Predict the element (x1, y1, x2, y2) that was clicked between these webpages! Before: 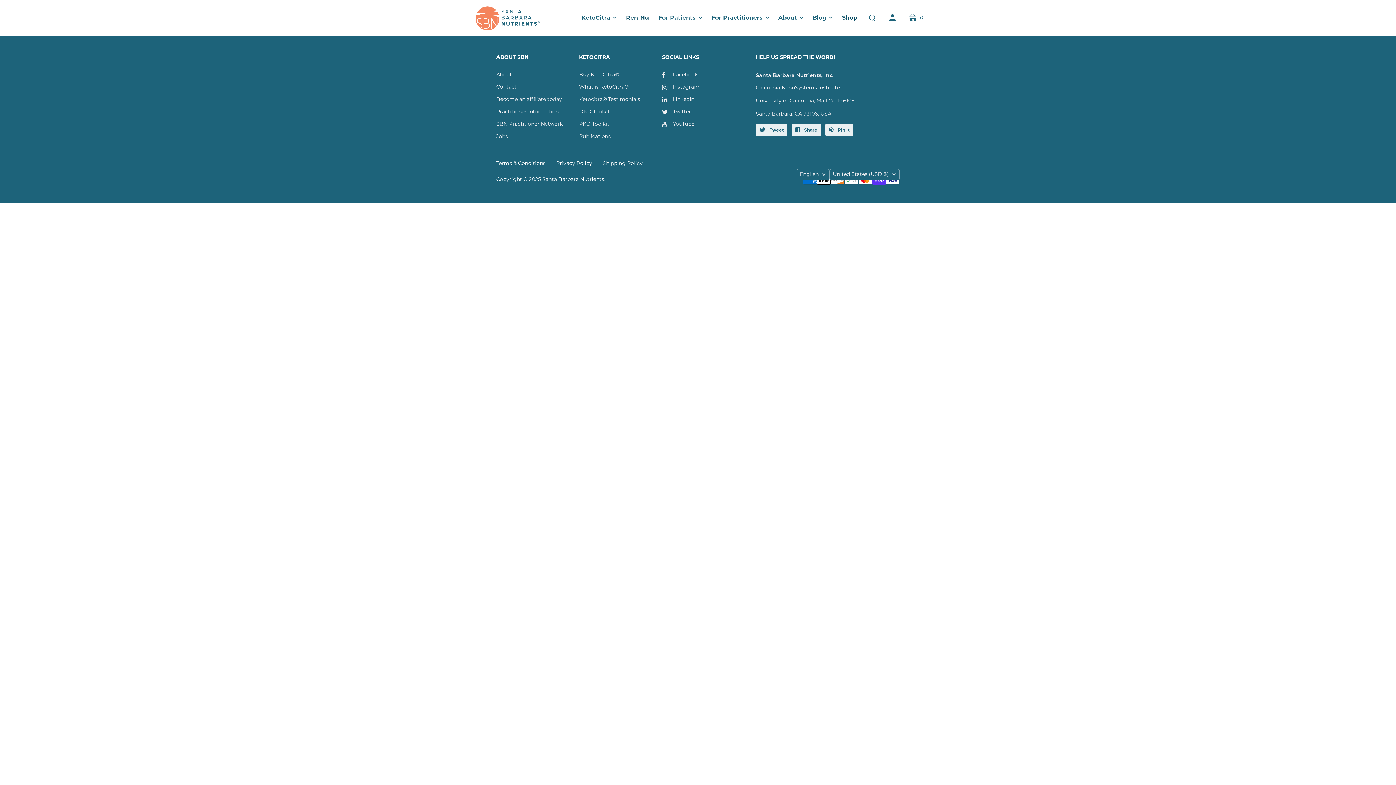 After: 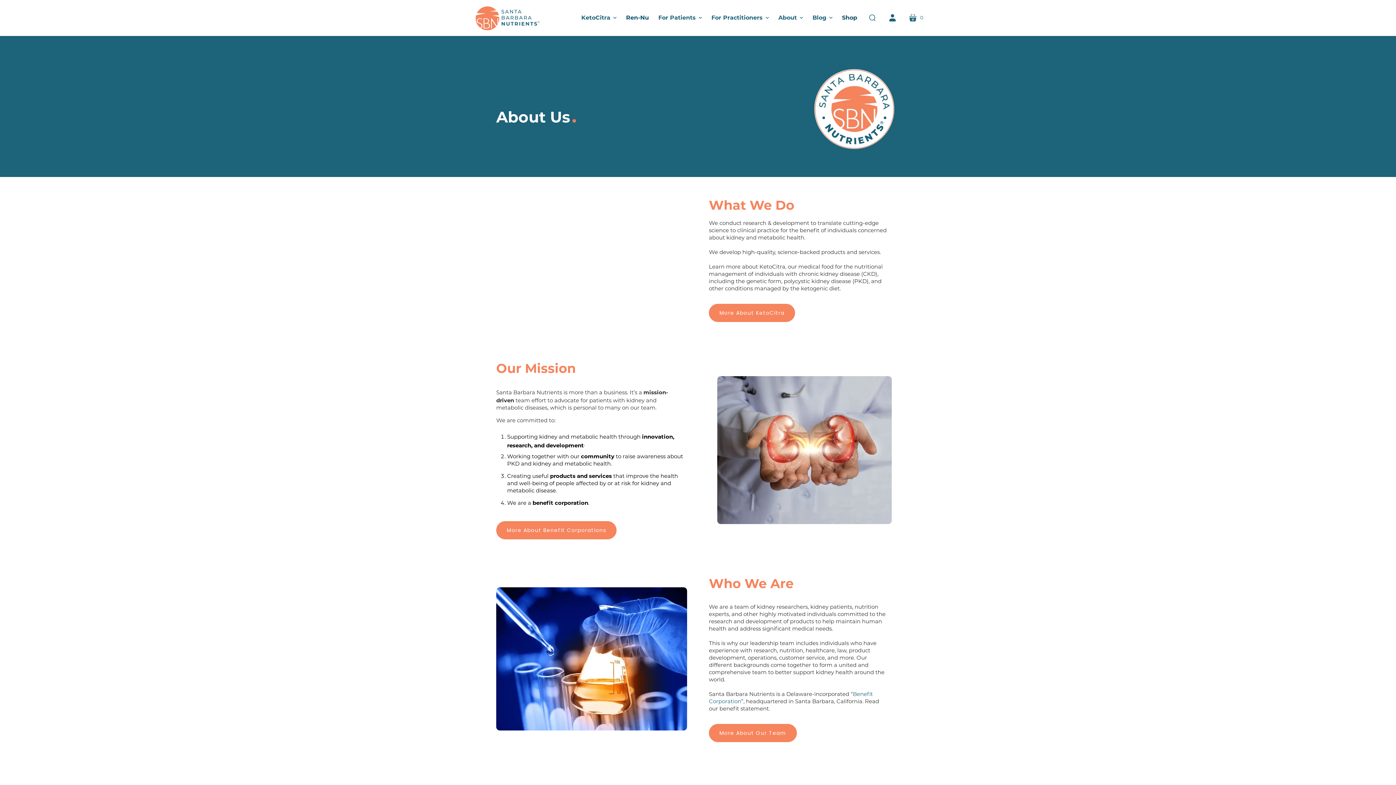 Action: label: About bbox: (773, 10, 808, 25)